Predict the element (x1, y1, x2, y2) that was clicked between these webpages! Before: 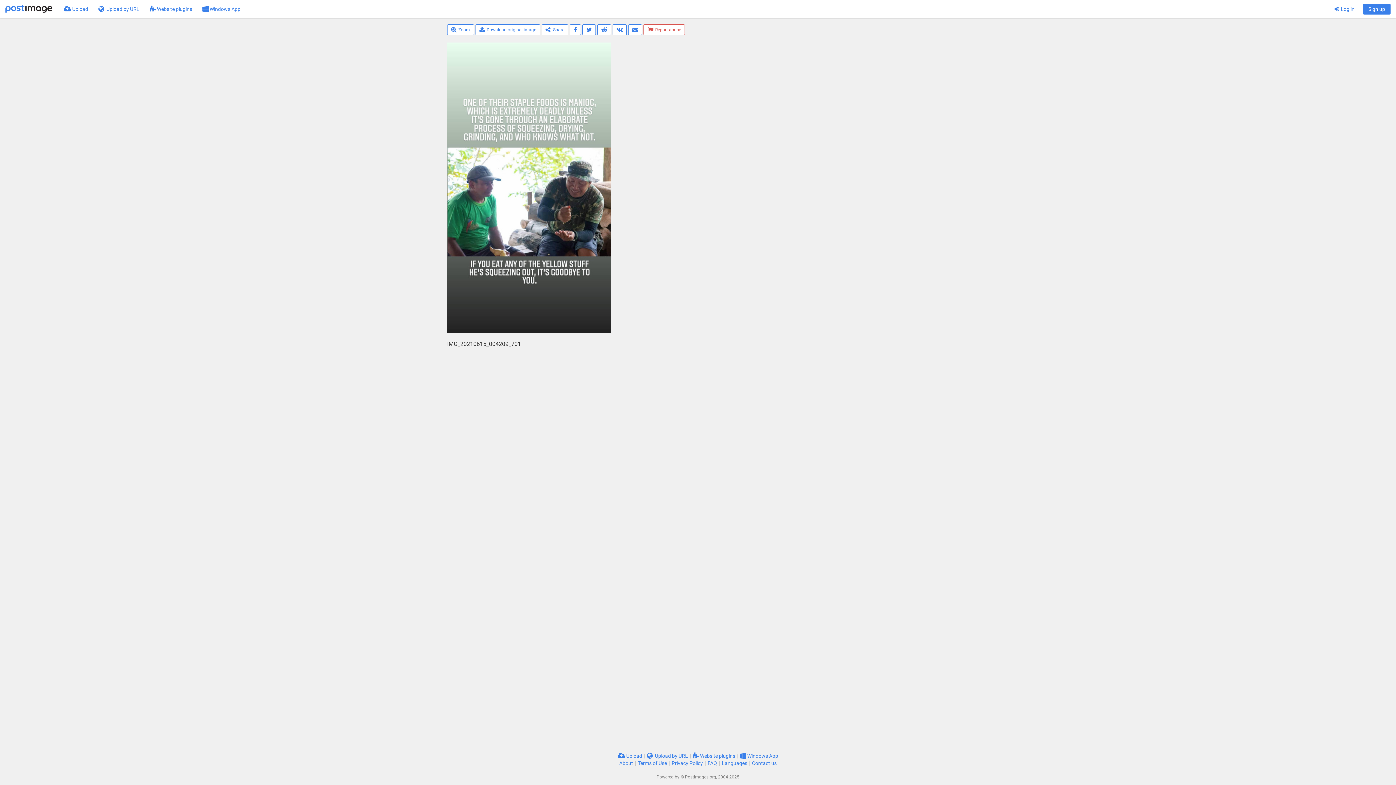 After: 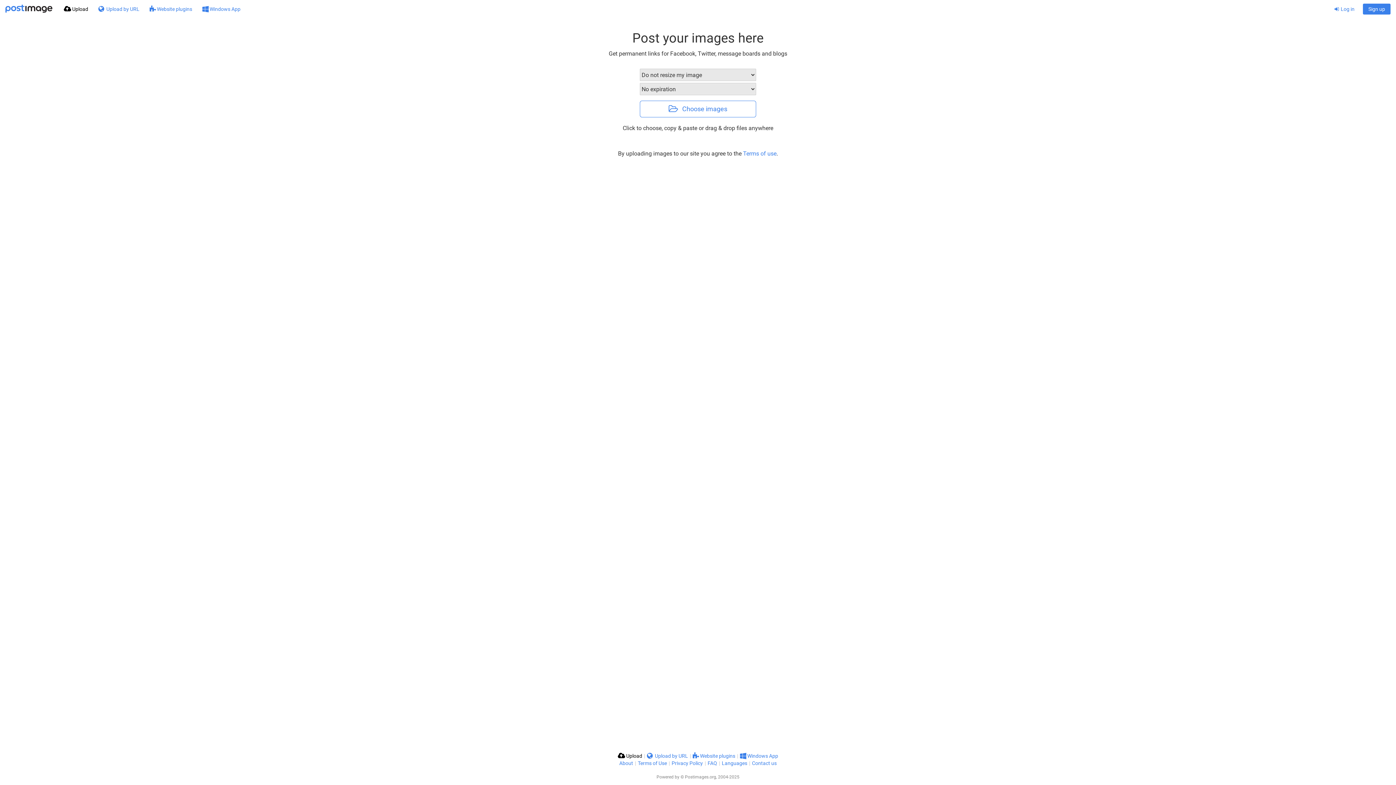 Action: label:  Upload bbox: (58, 0, 93, 18)